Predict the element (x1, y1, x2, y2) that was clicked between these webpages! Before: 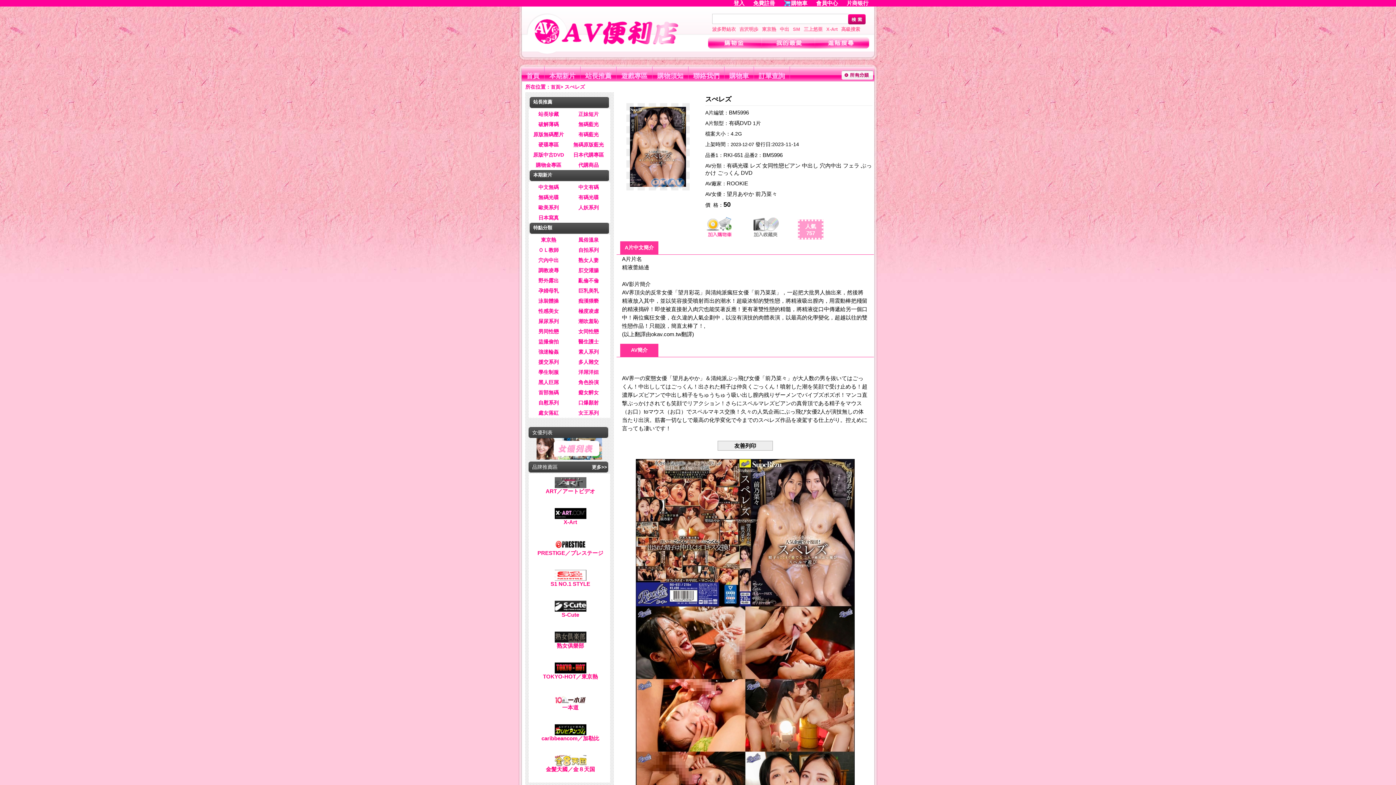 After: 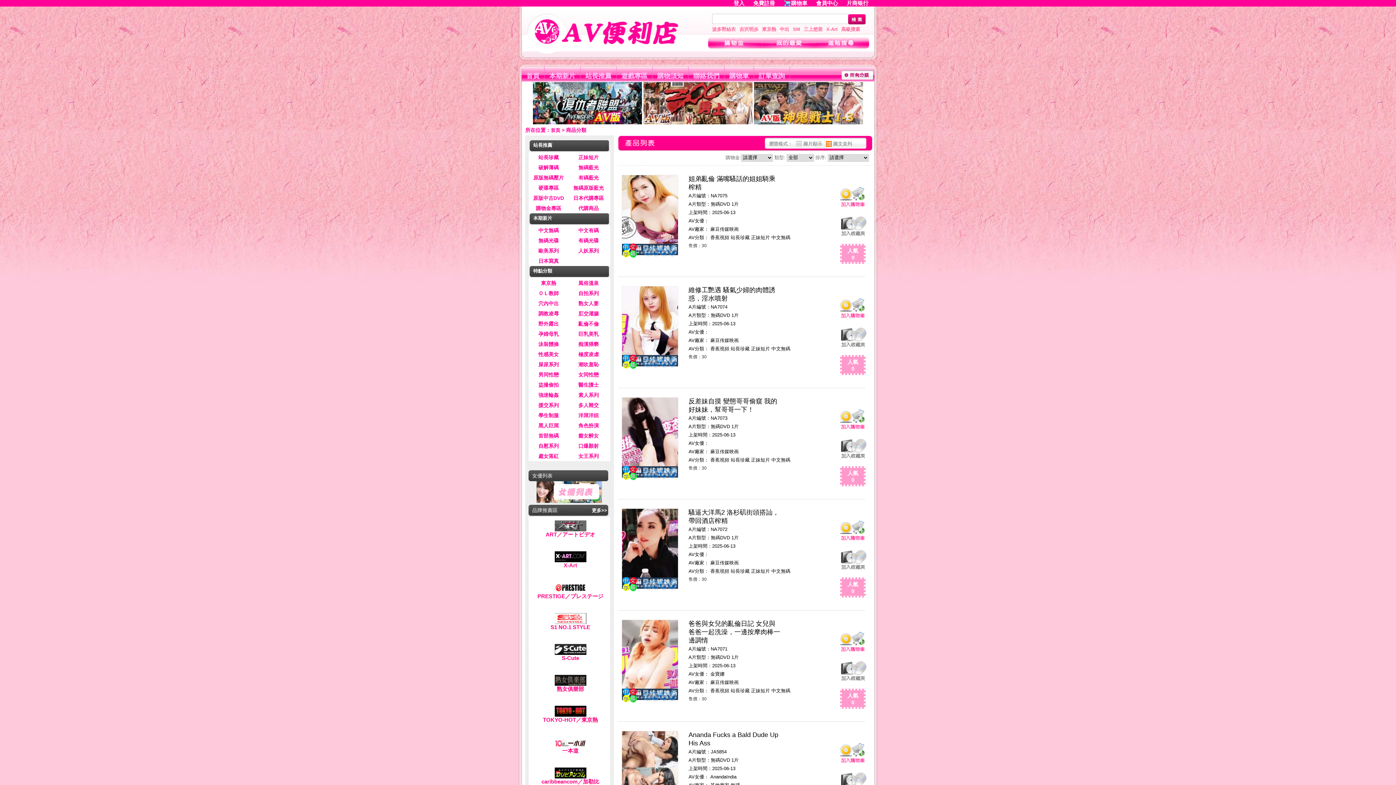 Action: label: 本期新片 bbox: (533, 172, 552, 177)